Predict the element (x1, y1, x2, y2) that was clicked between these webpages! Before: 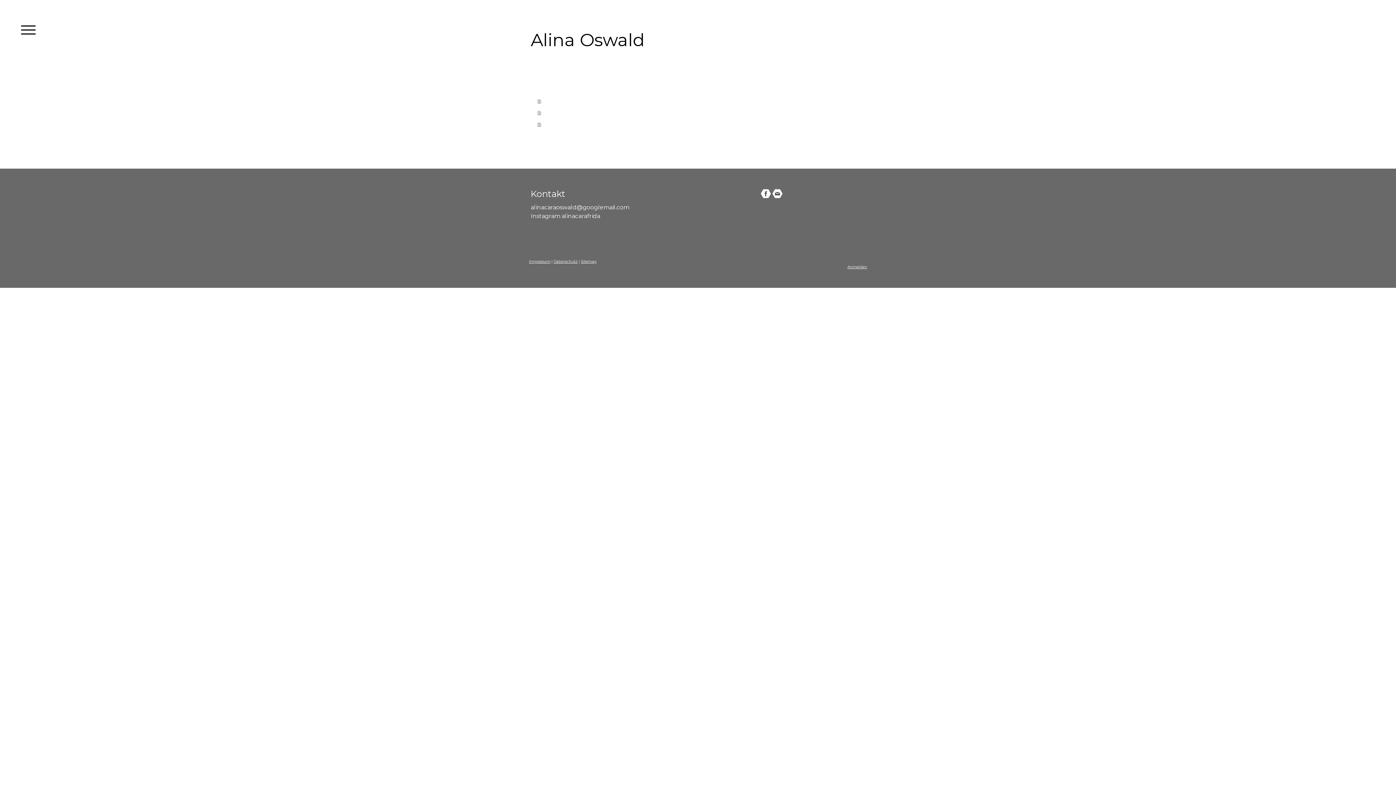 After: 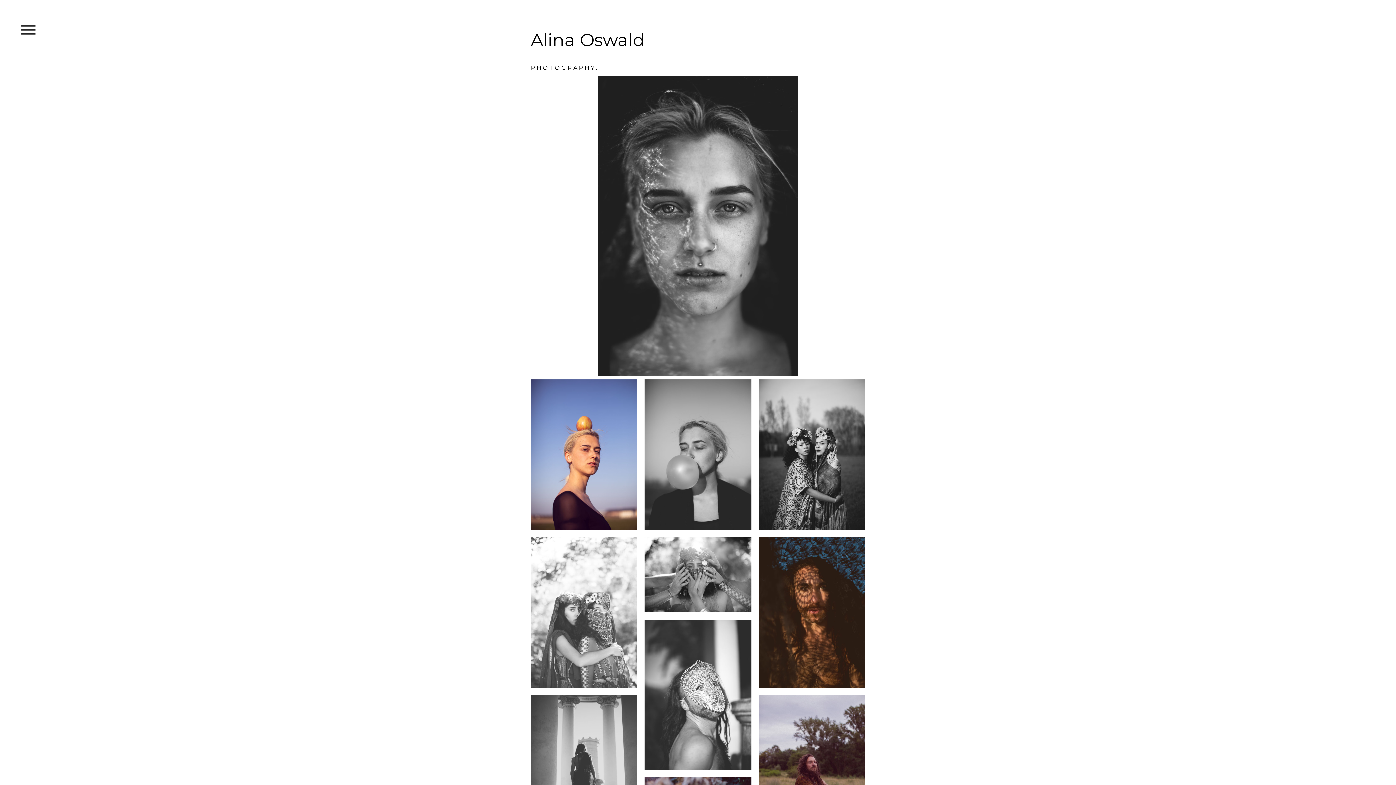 Action: bbox: (530, 30, 865, 49) label: Alina Oswald